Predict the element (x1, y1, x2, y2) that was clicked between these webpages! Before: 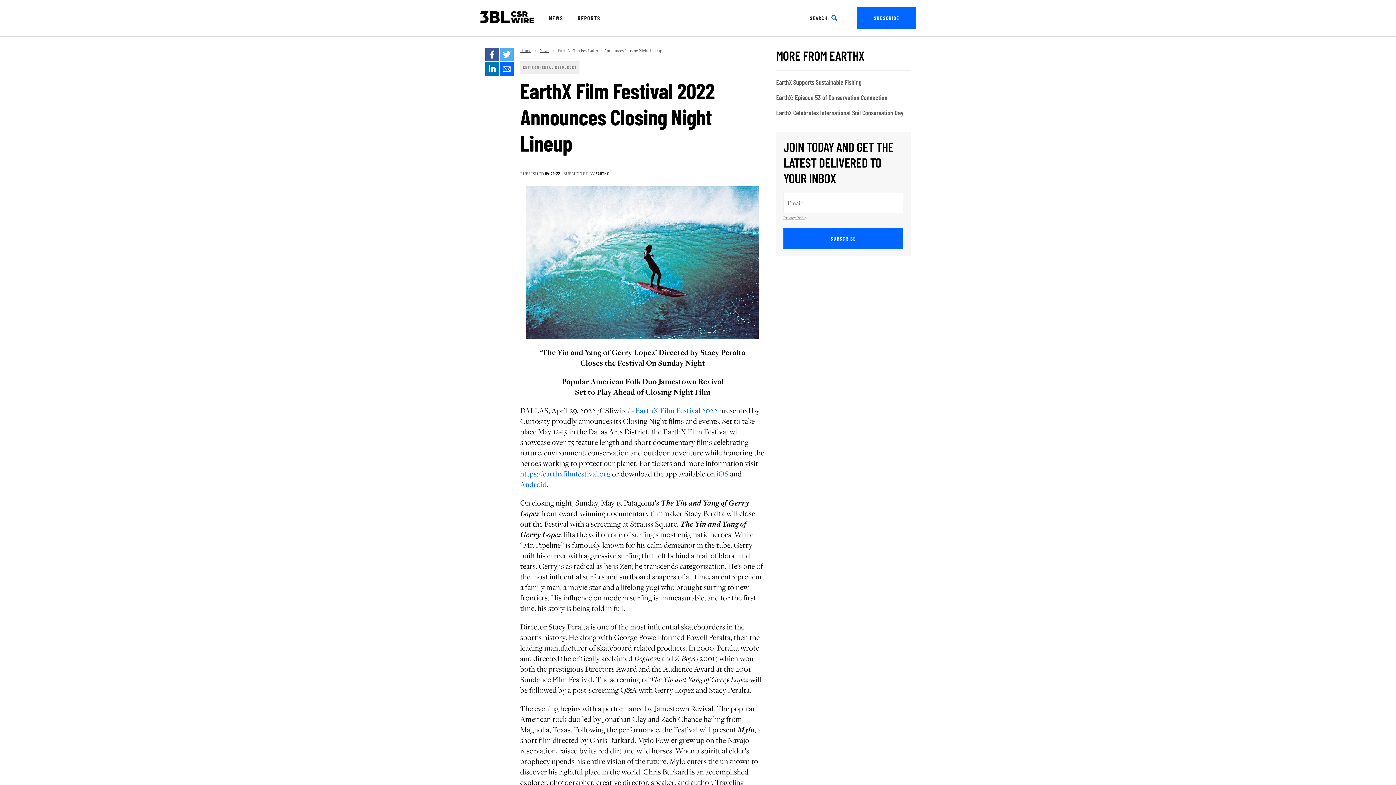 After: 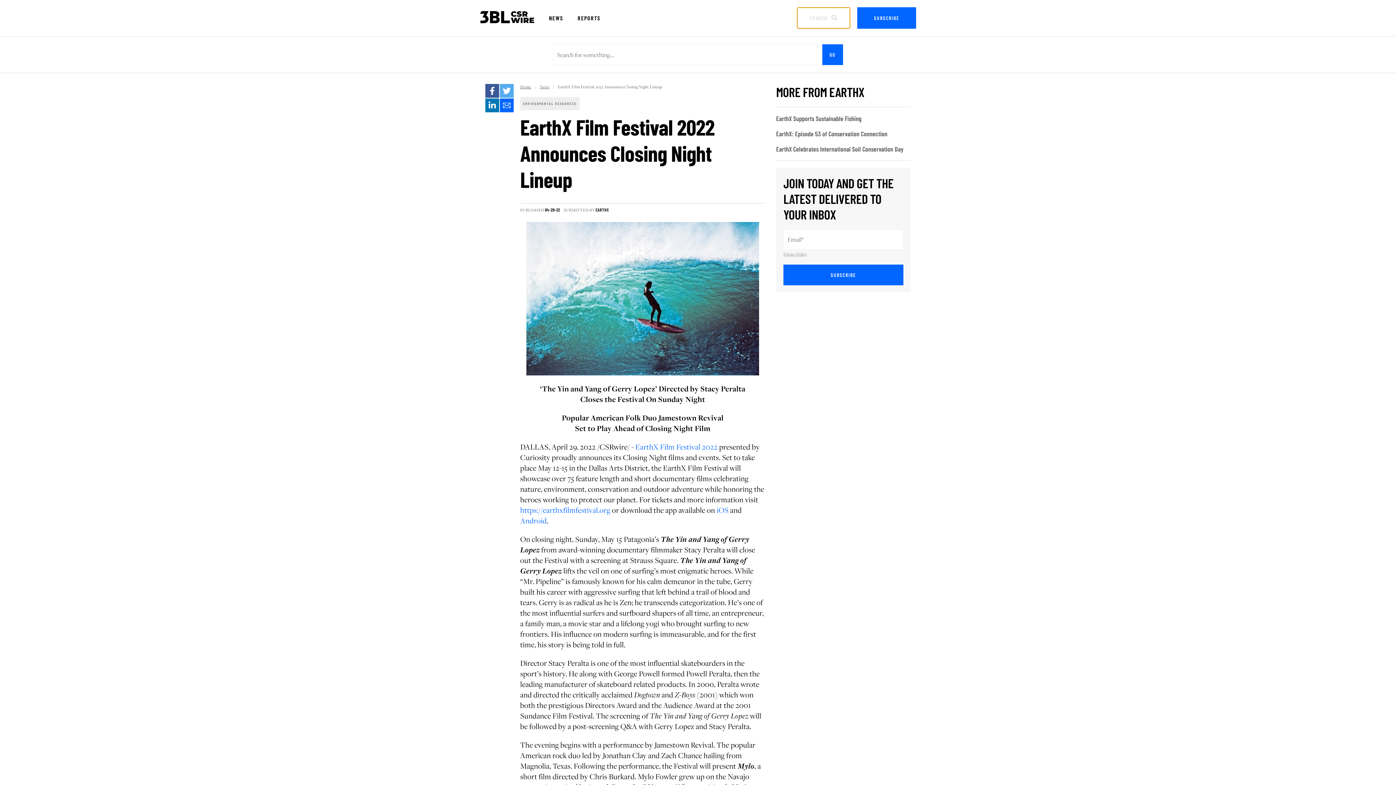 Action: bbox: (797, 7, 850, 28) label: SEARCH